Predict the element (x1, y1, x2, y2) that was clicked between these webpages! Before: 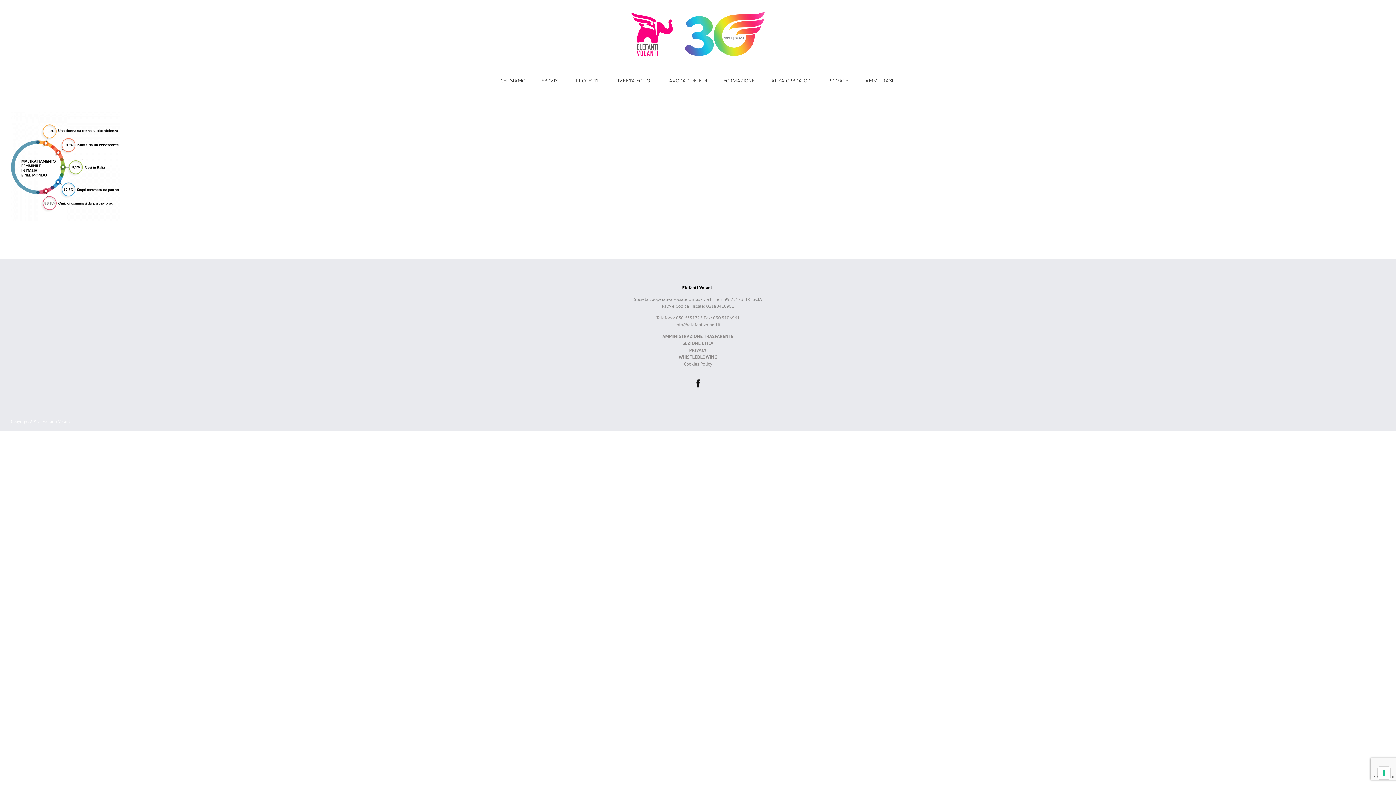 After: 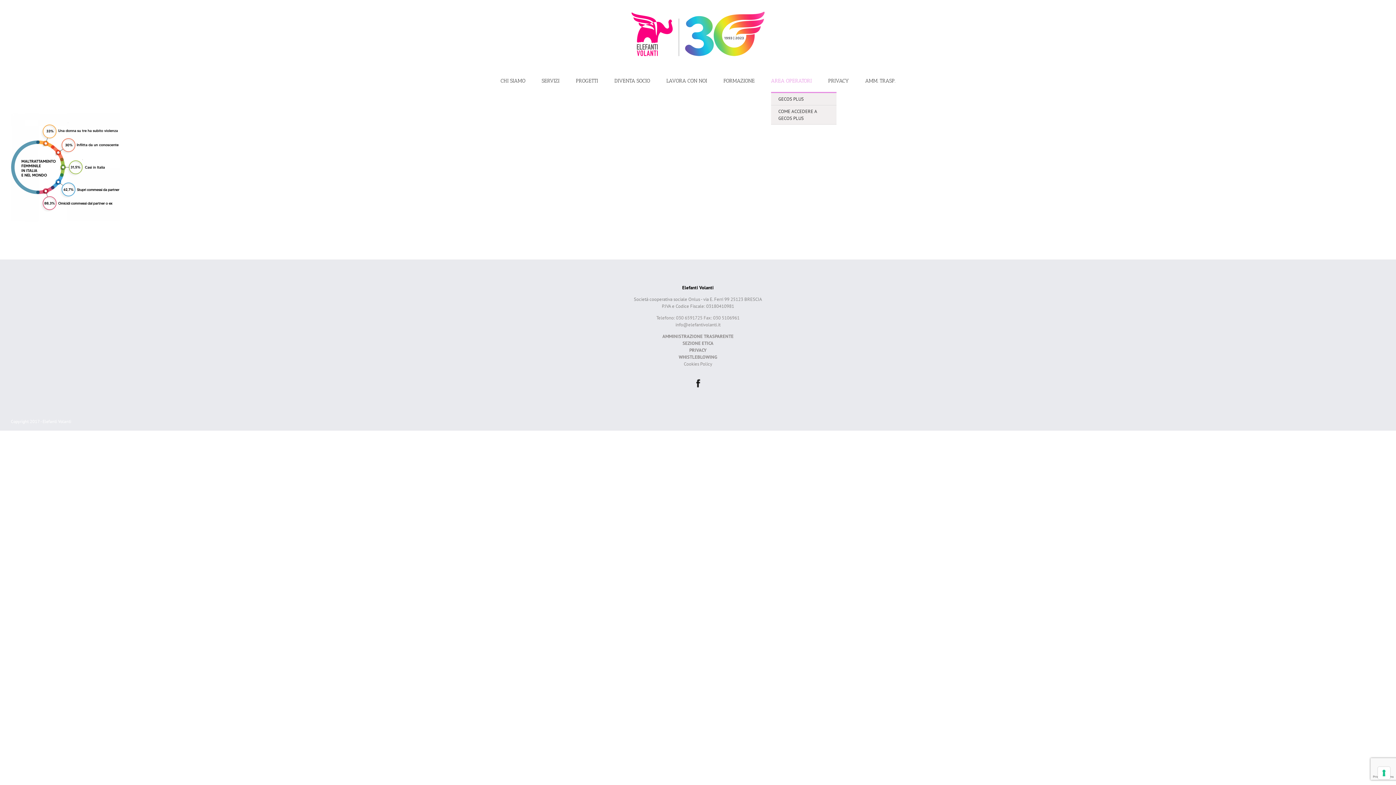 Action: label: AREA OPERATORI bbox: (771, 70, 812, 92)